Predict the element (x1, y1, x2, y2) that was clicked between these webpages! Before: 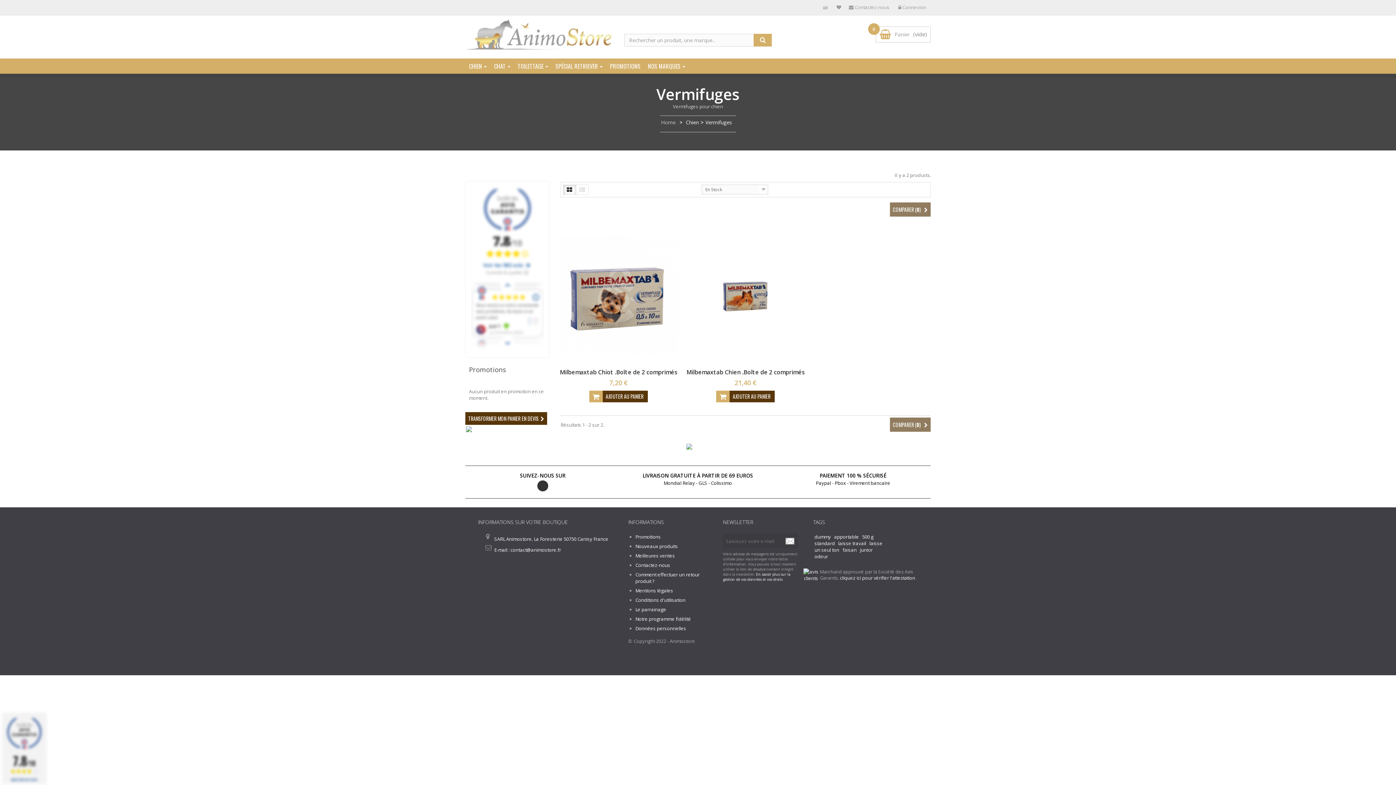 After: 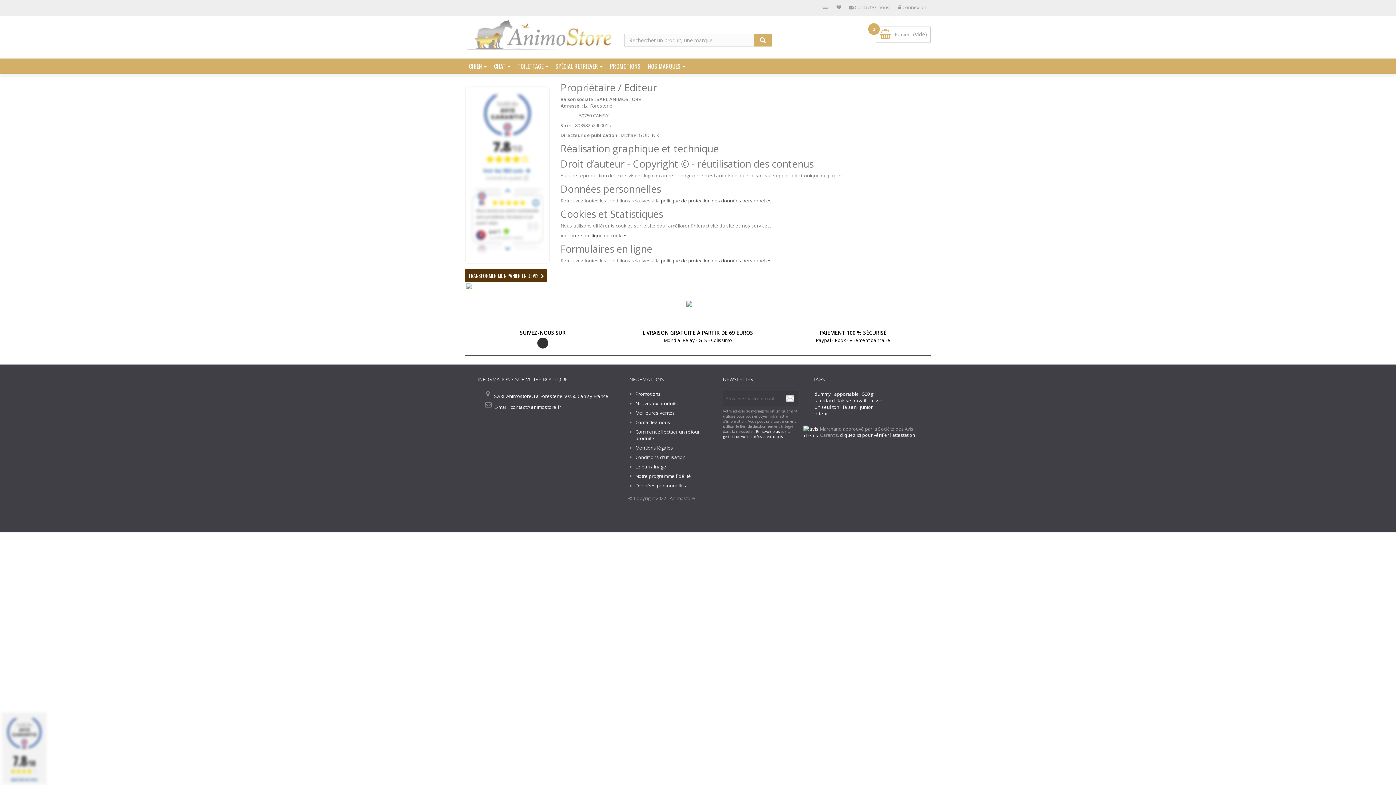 Action: label: Mentions légales bbox: (635, 587, 673, 594)